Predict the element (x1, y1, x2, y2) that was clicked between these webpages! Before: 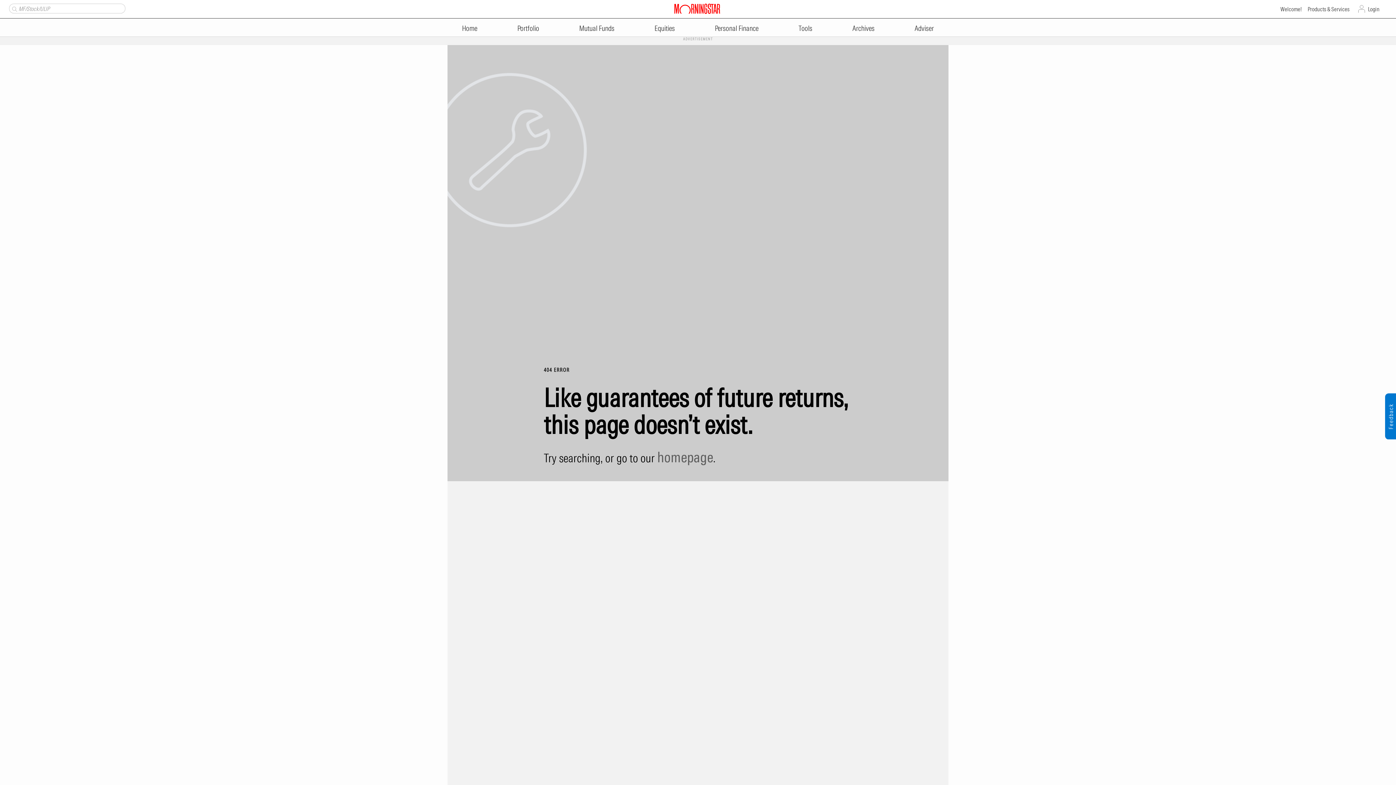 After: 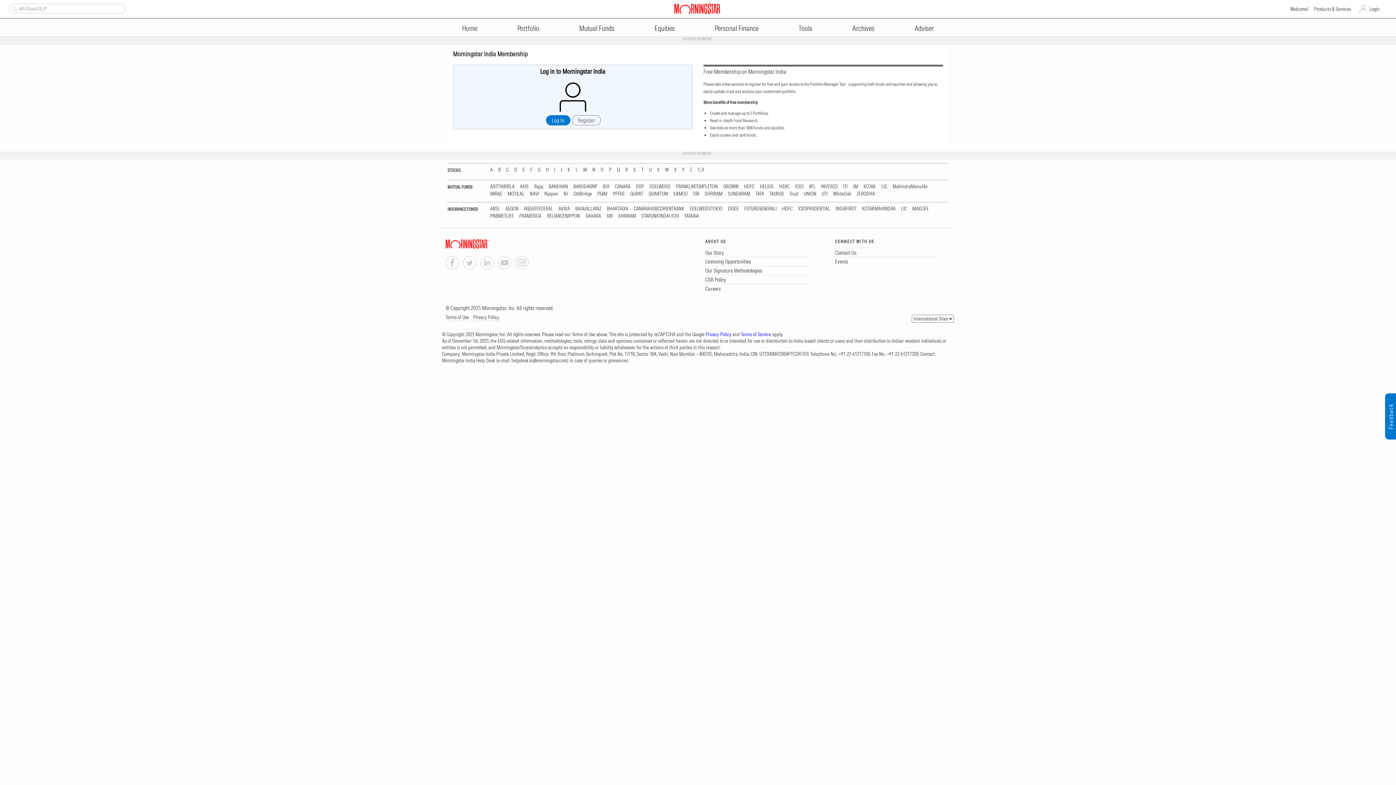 Action: label: Portfolio bbox: (516, 19, 540, 35)